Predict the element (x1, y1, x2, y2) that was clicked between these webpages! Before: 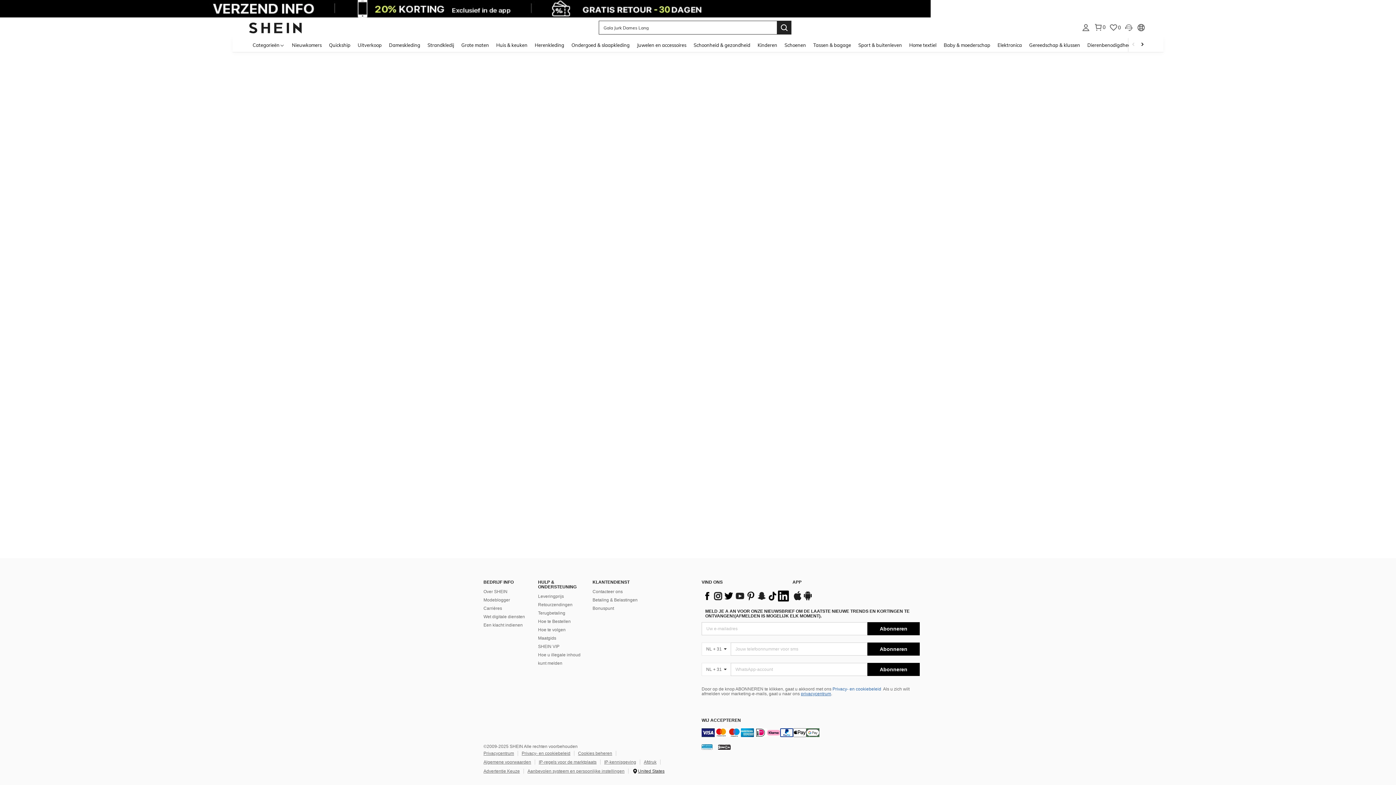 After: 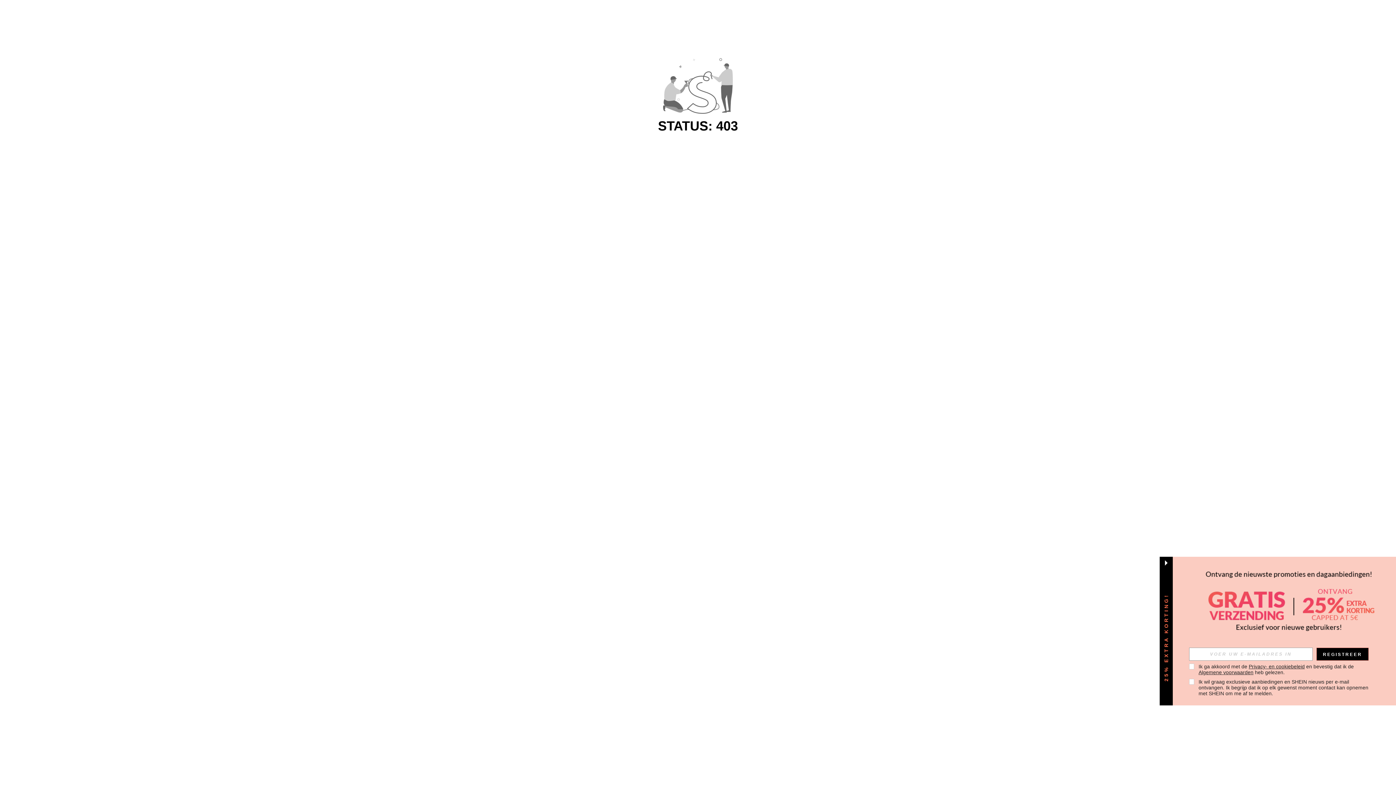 Action: label: Tassen & bagage bbox: (809, 37, 854, 52)